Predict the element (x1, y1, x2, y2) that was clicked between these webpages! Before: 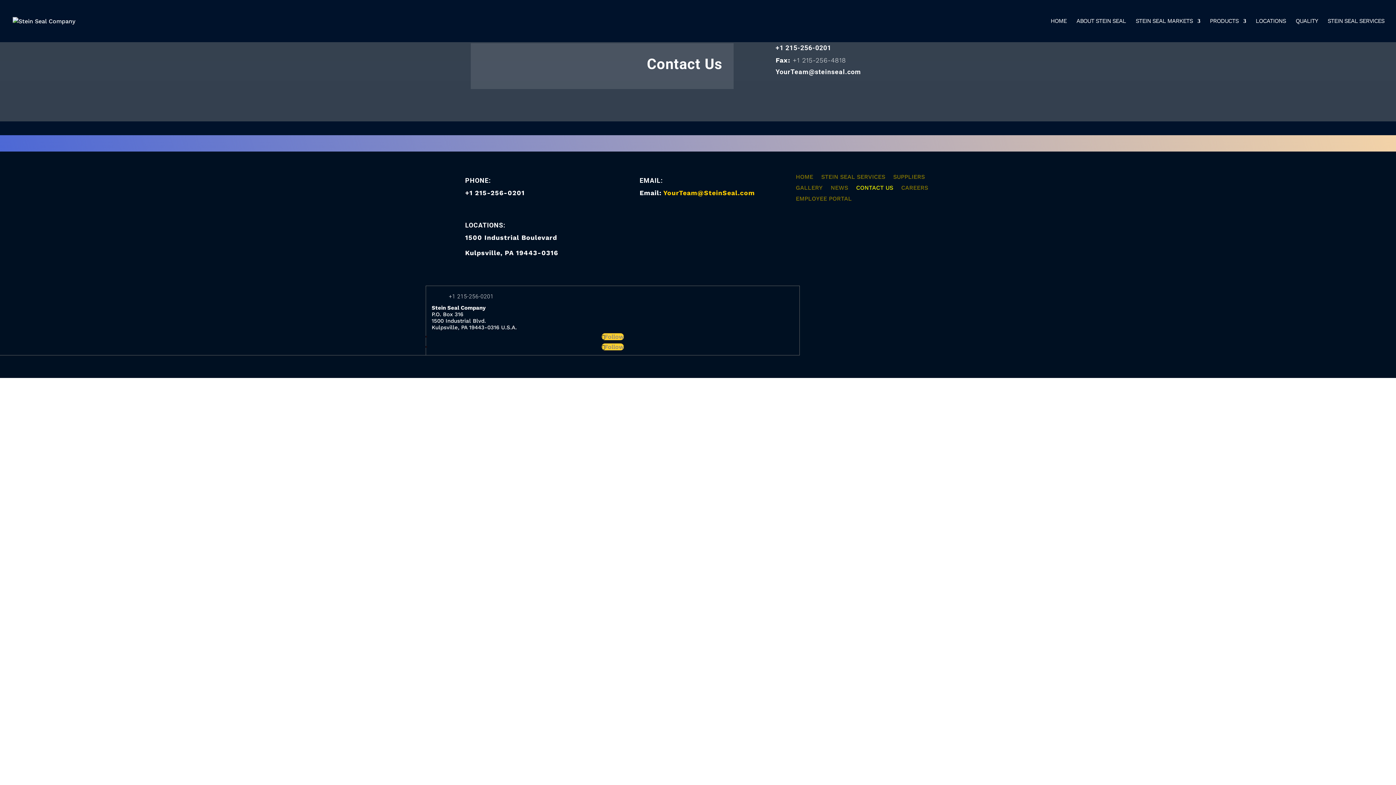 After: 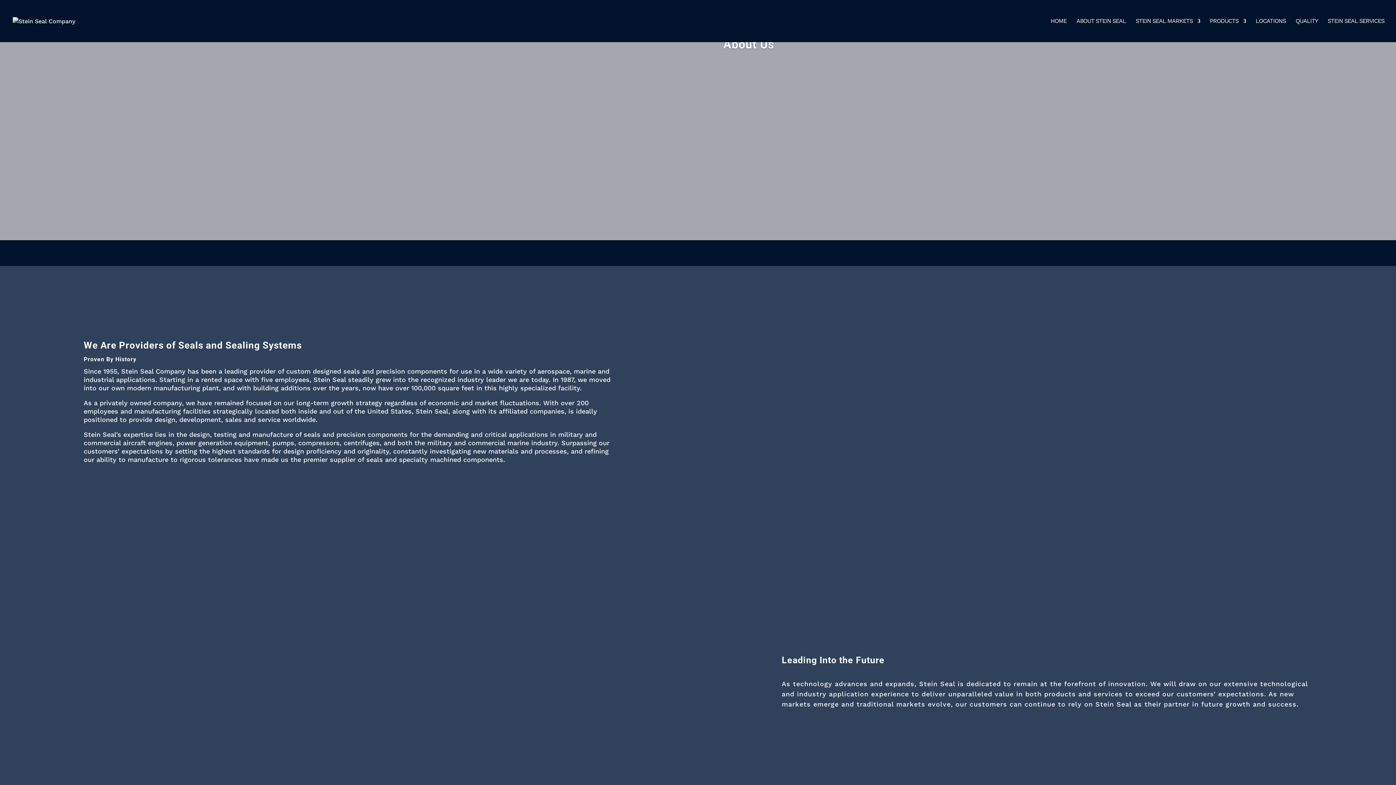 Action: bbox: (1076, 18, 1126, 42) label: ABOUT STEIN SEAL